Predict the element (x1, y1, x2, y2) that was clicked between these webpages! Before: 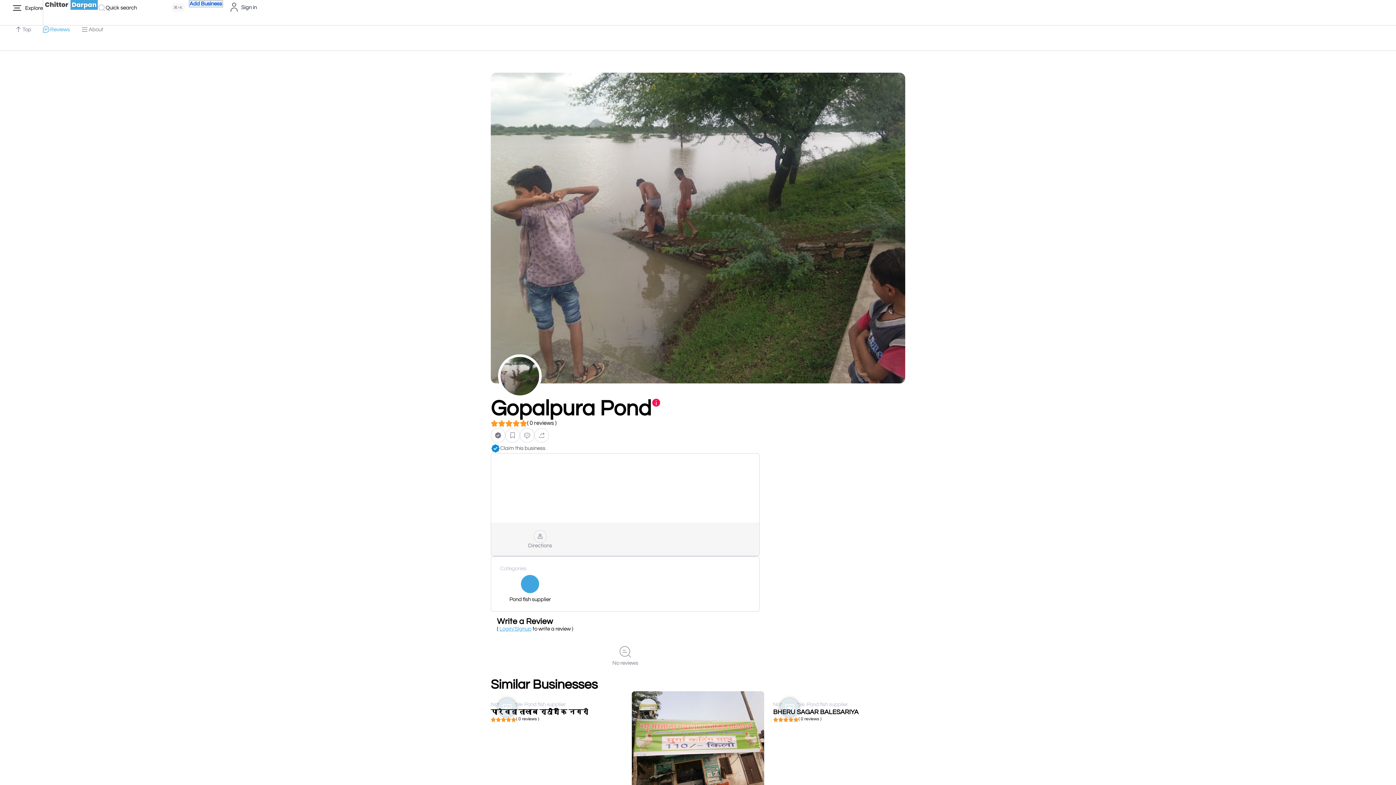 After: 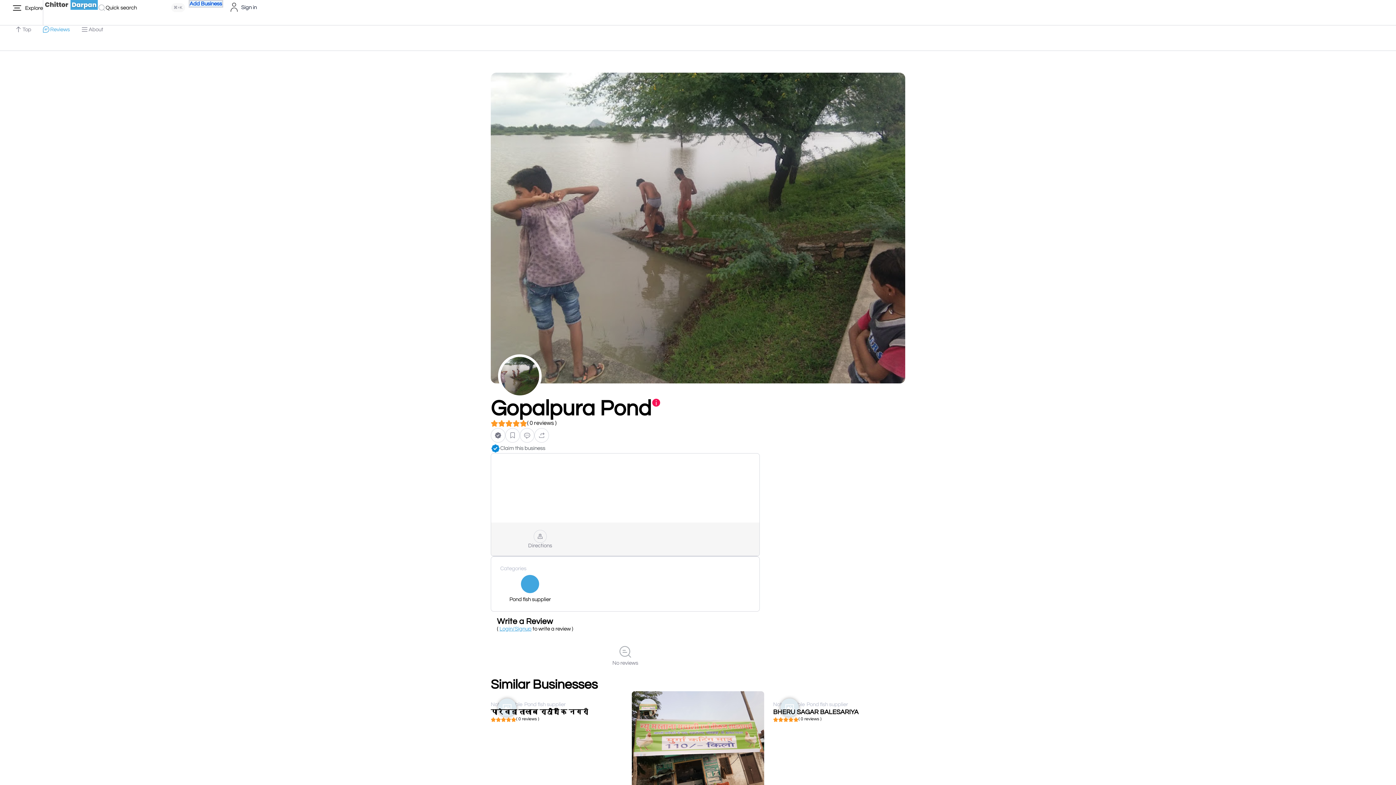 Action: label: About bbox: (80, 25, 103, 33)